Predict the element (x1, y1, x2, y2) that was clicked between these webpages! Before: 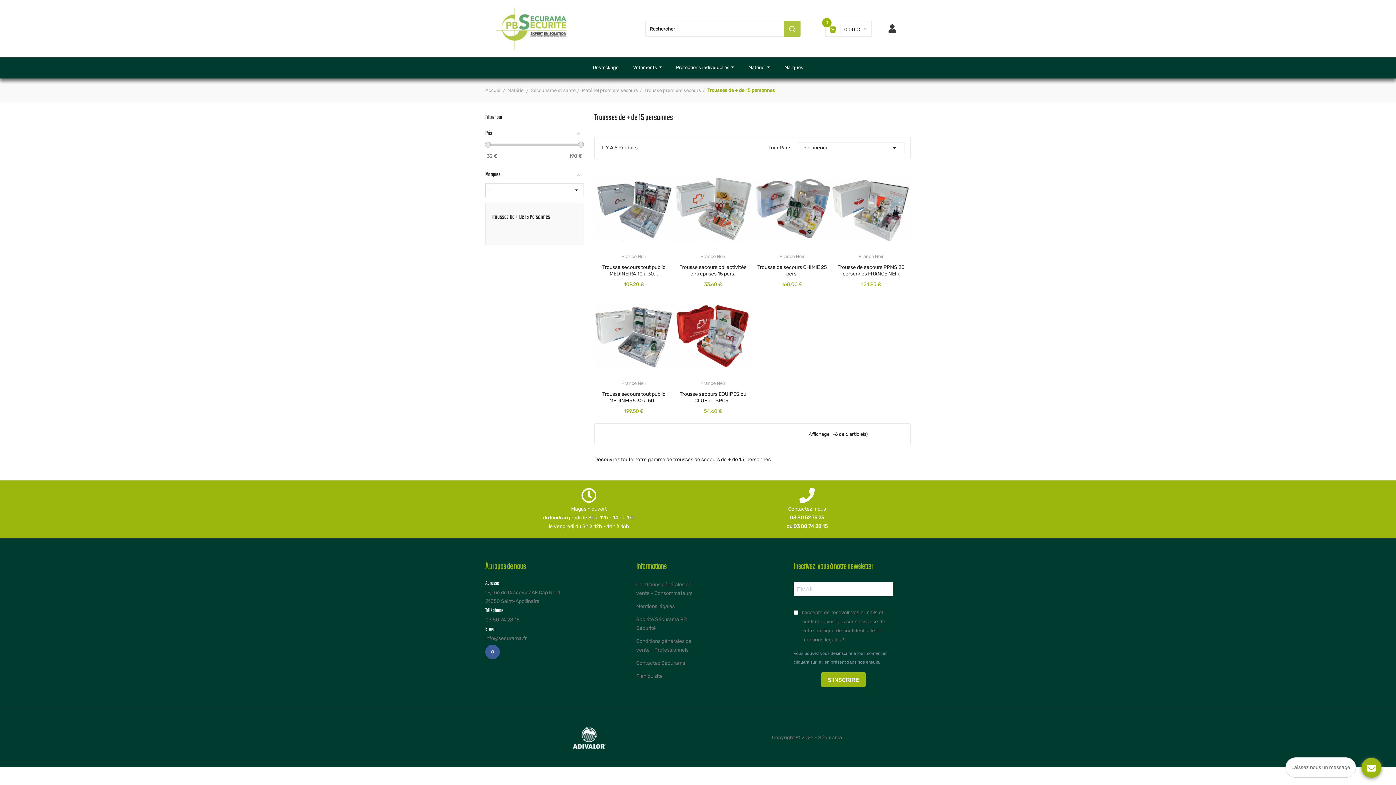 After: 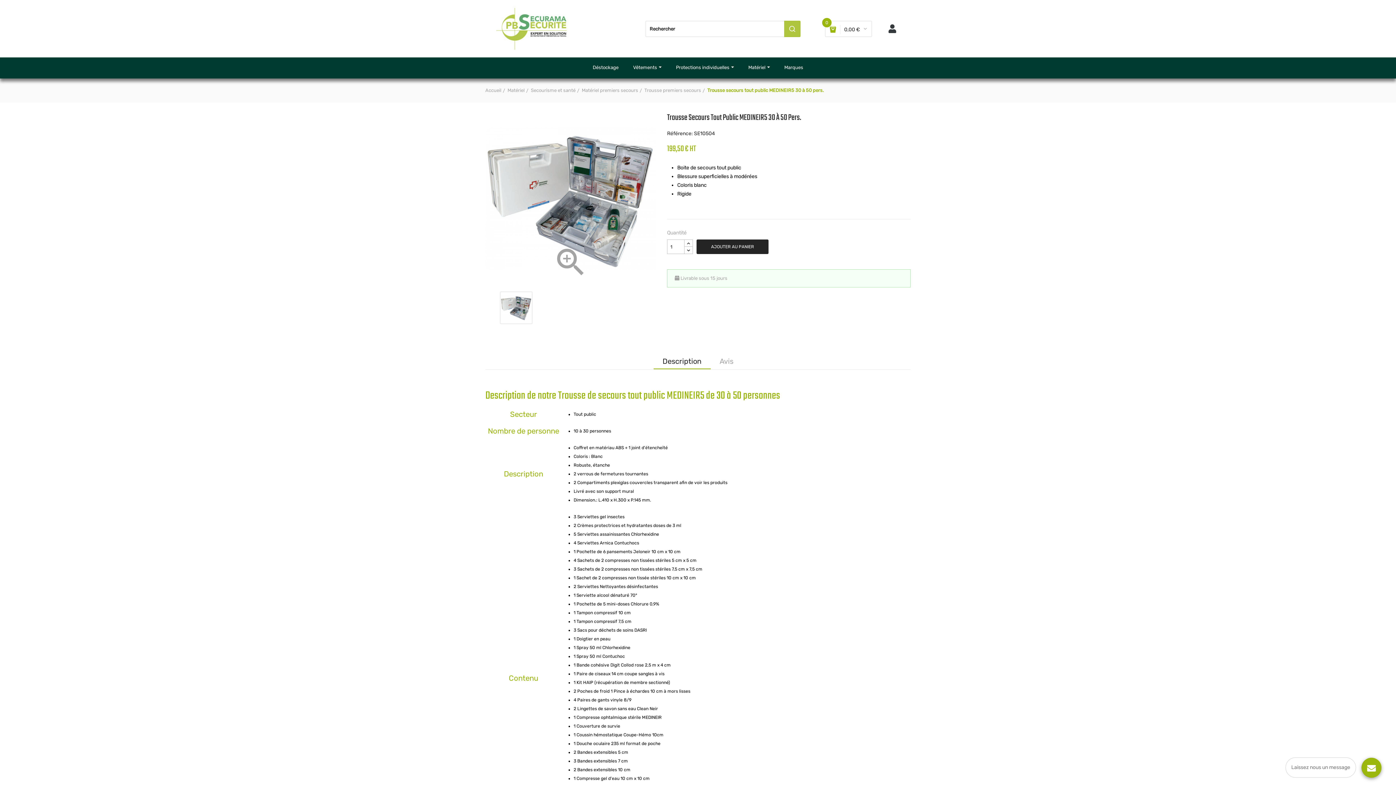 Action: bbox: (594, 296, 673, 375)